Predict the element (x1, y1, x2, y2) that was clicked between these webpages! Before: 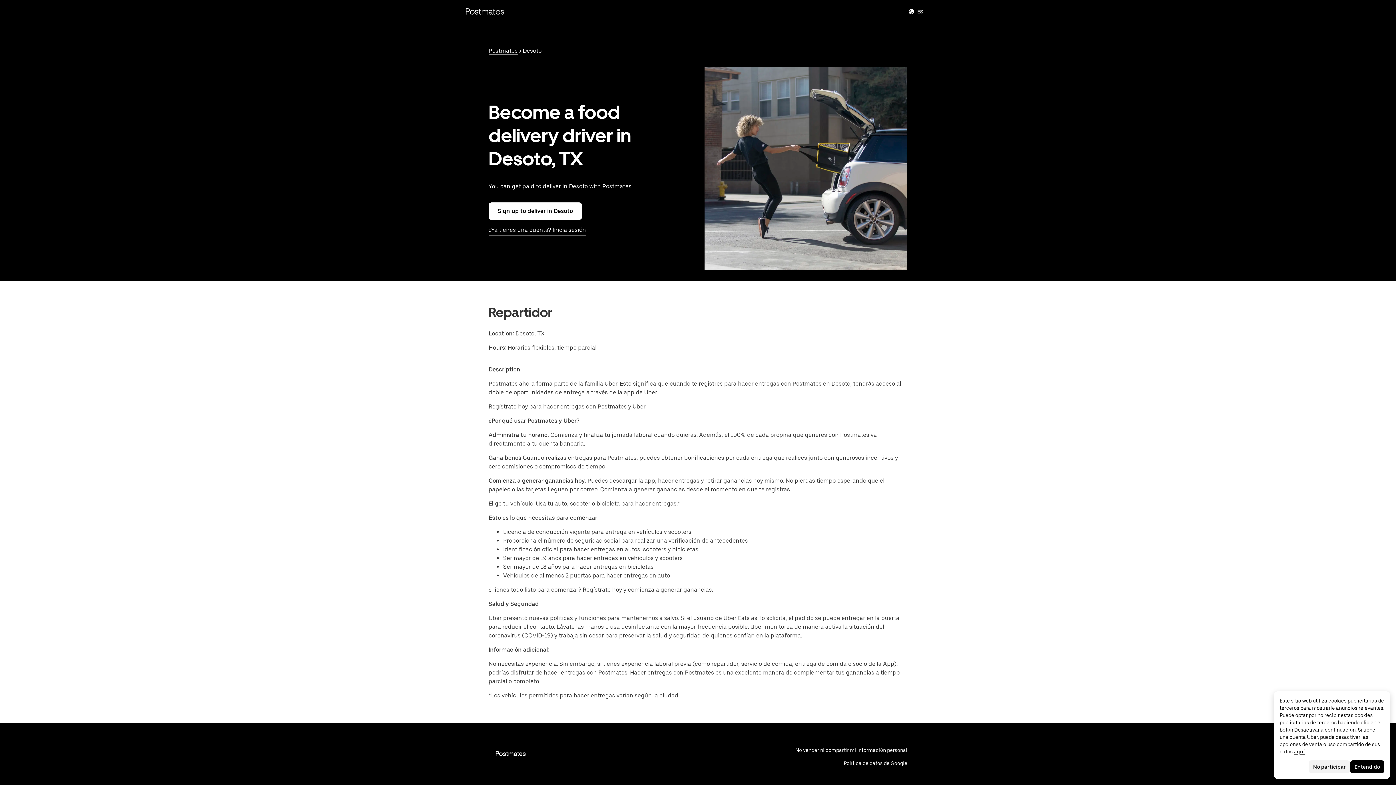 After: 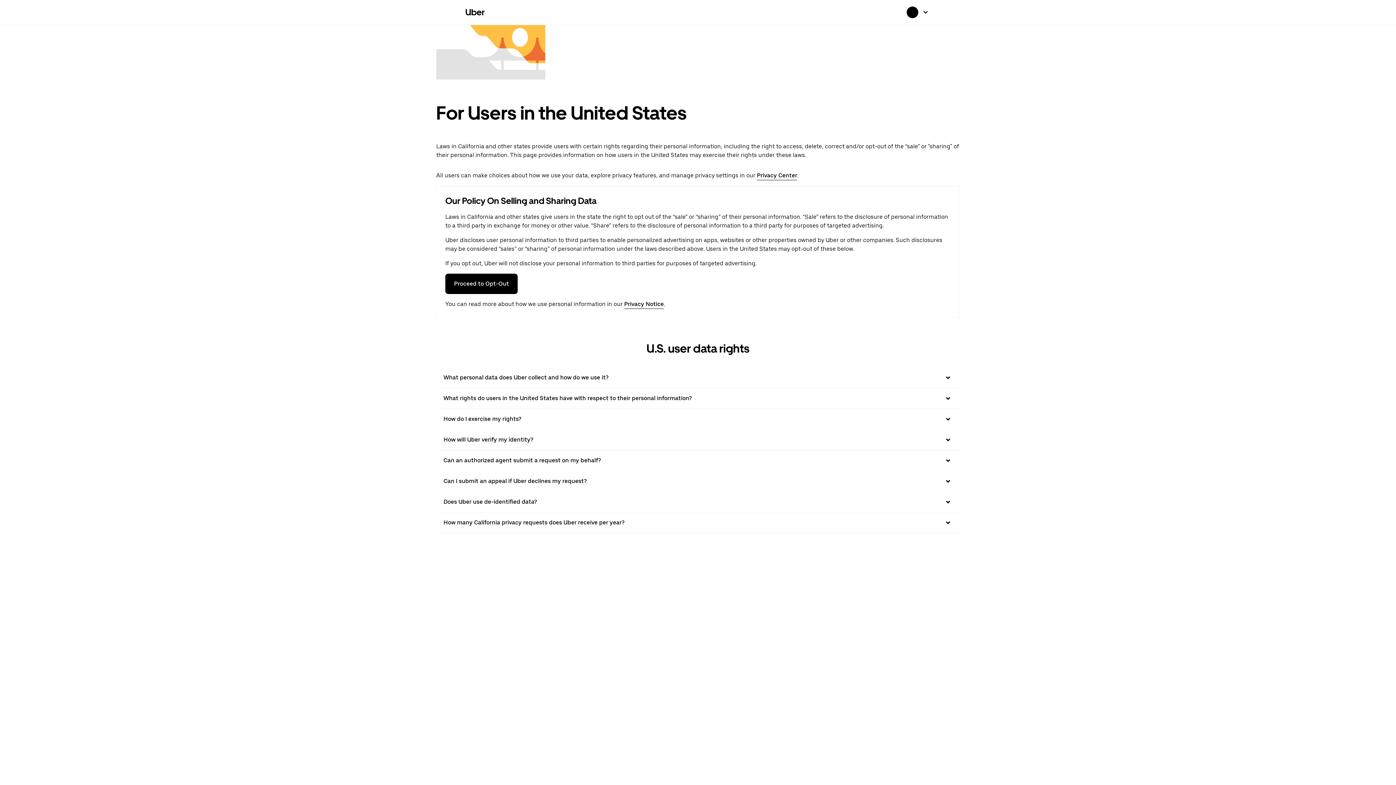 Action: bbox: (776, 746, 907, 754) label: No vender ni compartir mi información personal